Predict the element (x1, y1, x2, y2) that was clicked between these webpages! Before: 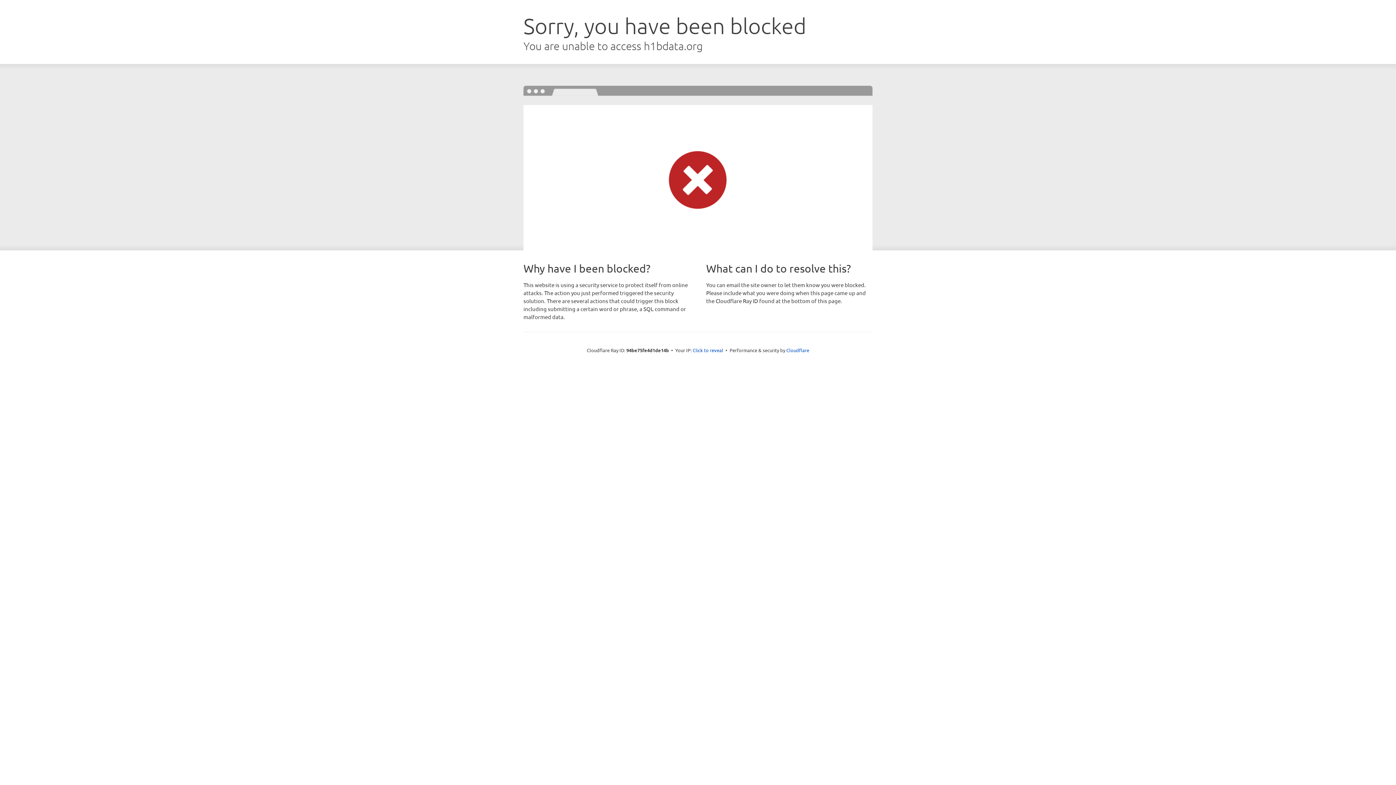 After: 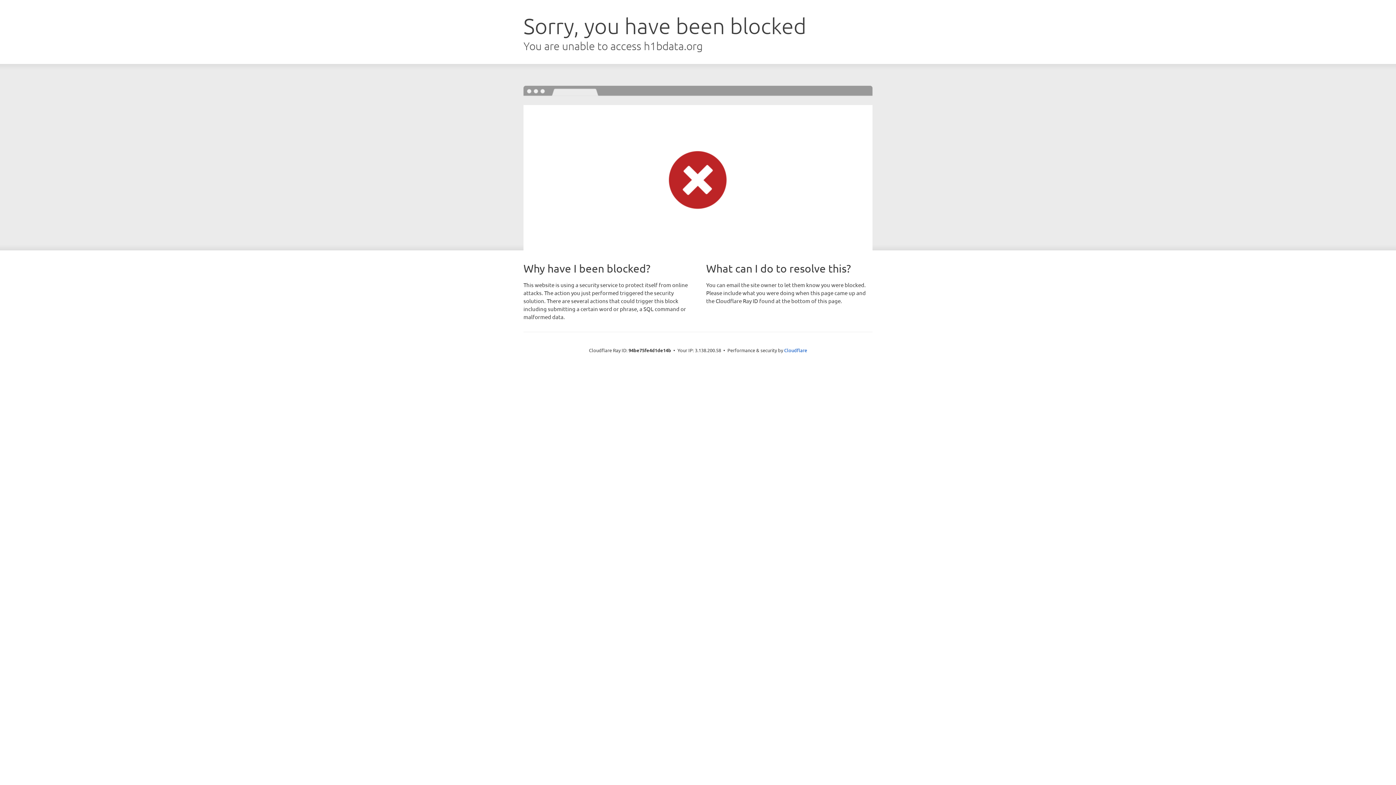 Action: bbox: (692, 346, 723, 353) label: Click to reveal